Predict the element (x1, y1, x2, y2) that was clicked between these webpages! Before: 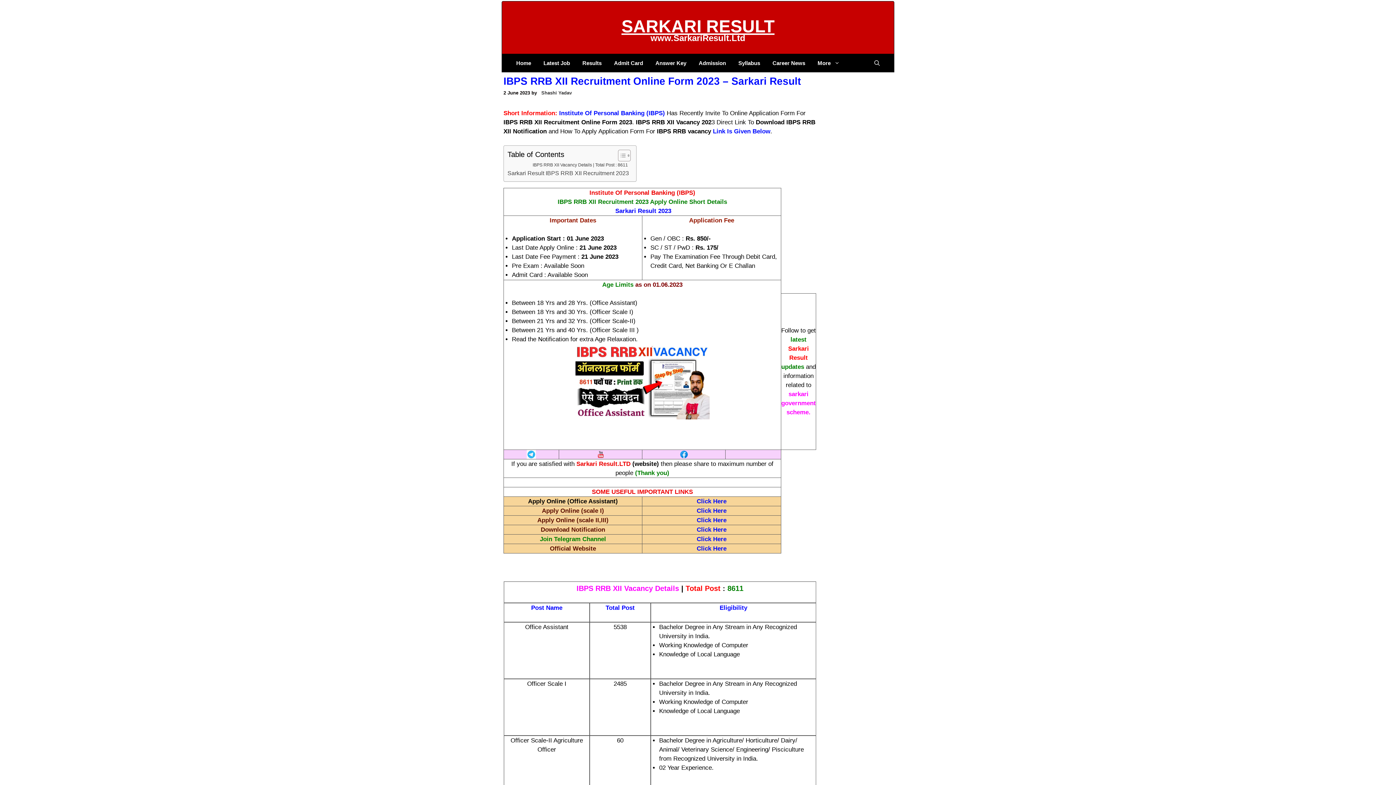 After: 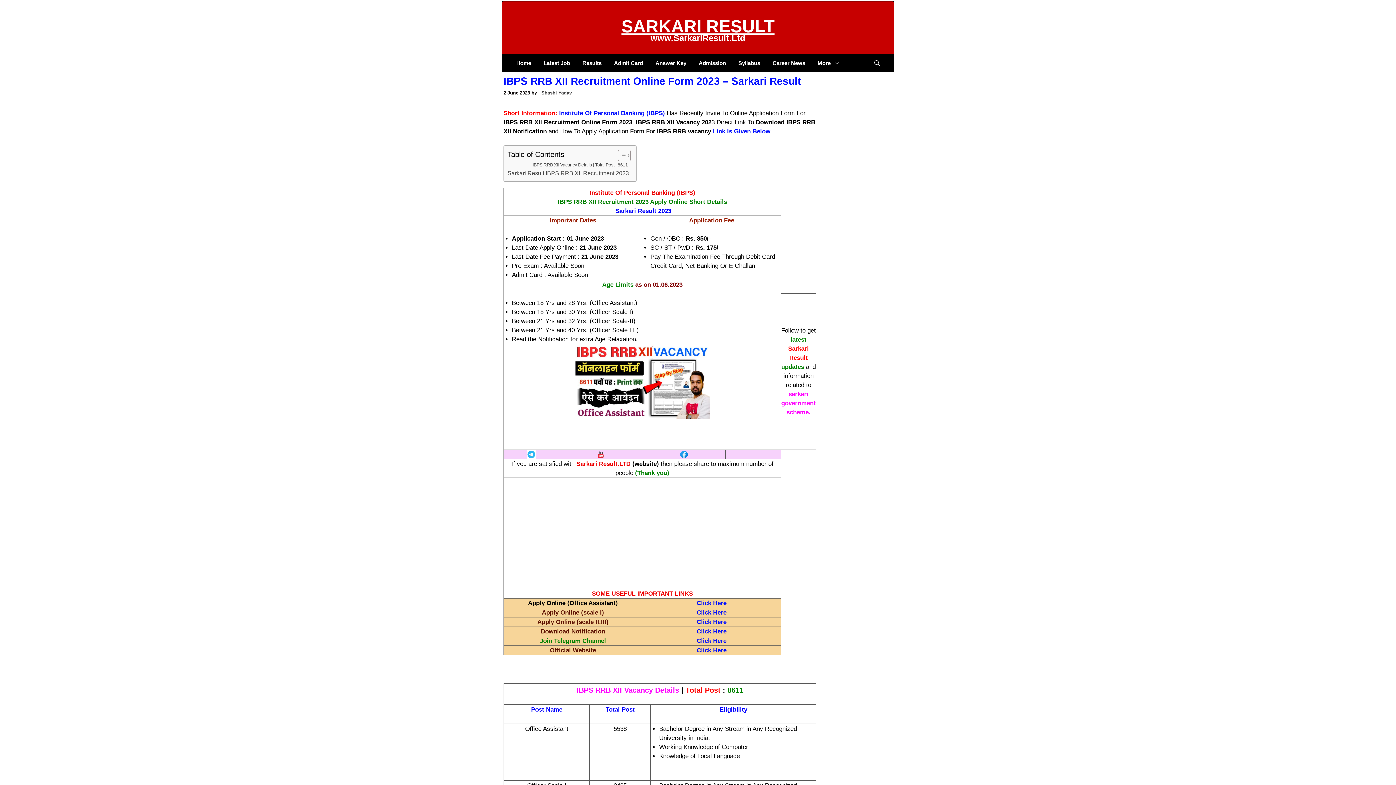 Action: bbox: (696, 545, 726, 552) label: Click Here